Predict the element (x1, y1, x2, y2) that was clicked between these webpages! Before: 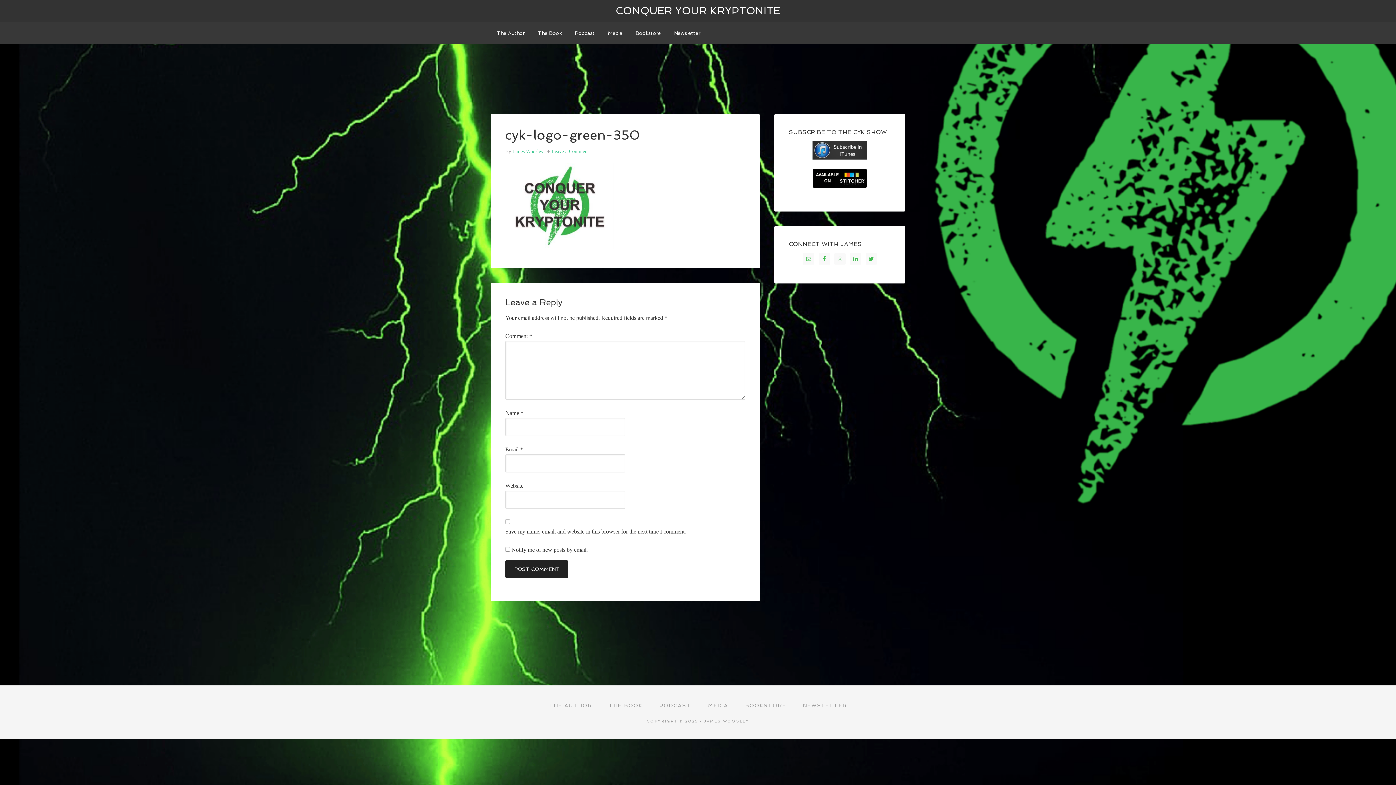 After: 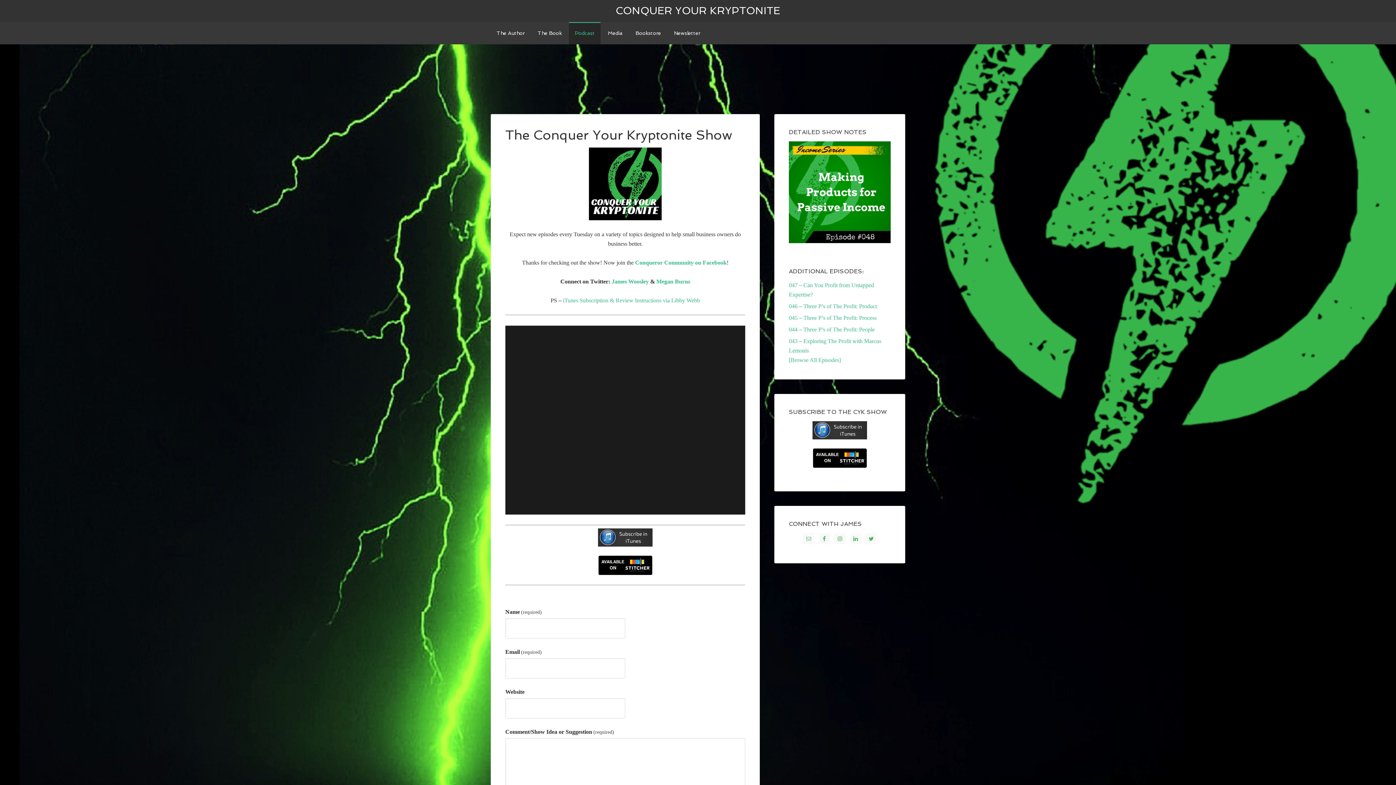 Action: bbox: (569, 22, 600, 44) label: Podcast